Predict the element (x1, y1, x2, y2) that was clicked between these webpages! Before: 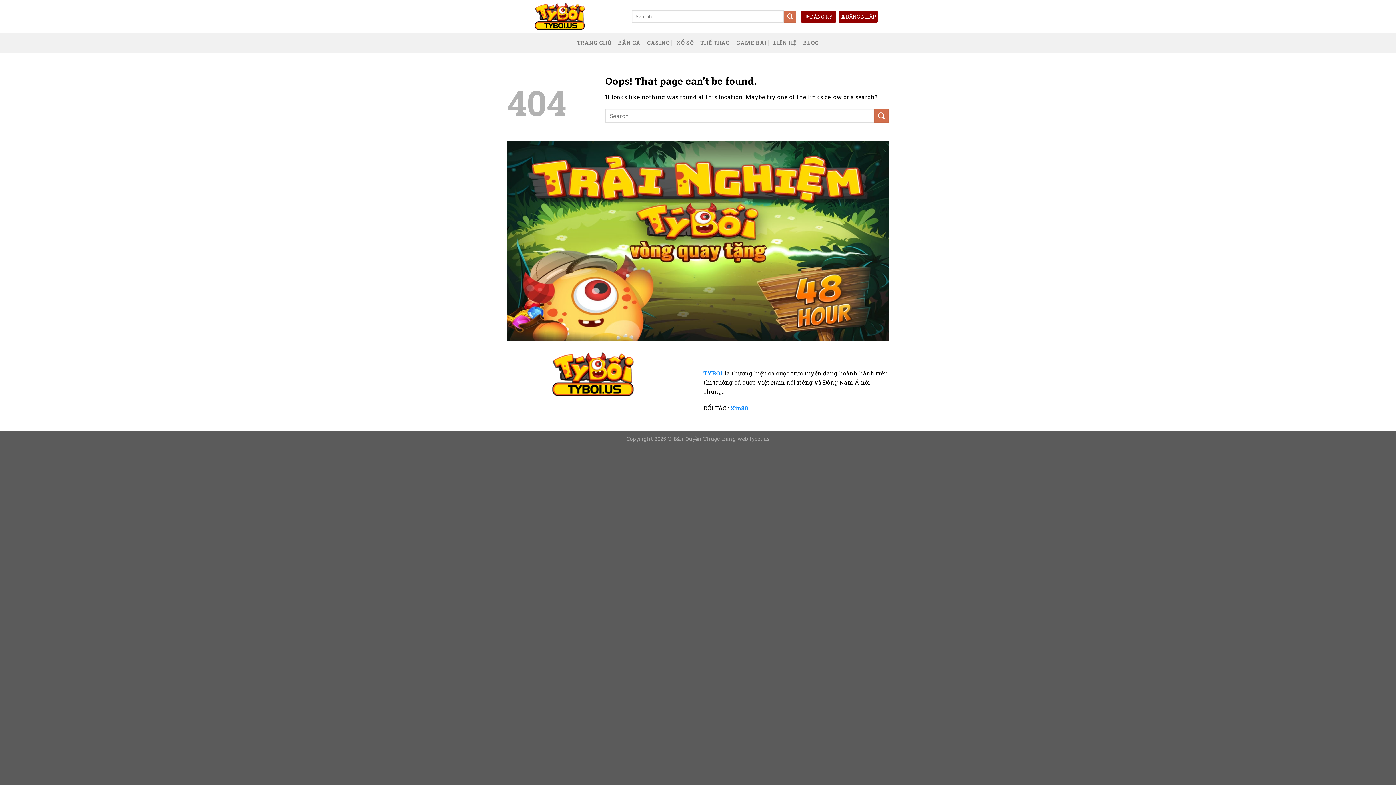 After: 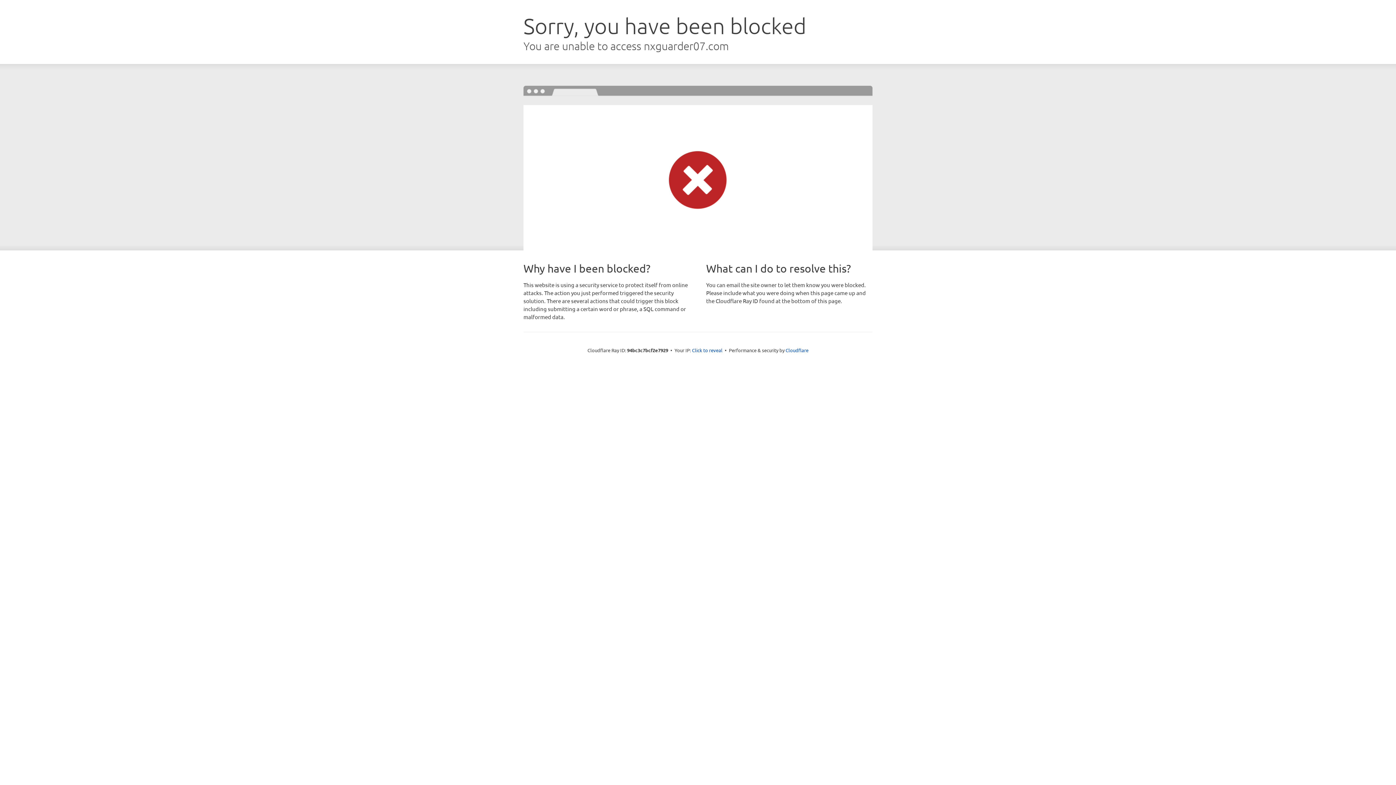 Action: bbox: (801, 10, 836, 22) label: ĐĂNG KÝ